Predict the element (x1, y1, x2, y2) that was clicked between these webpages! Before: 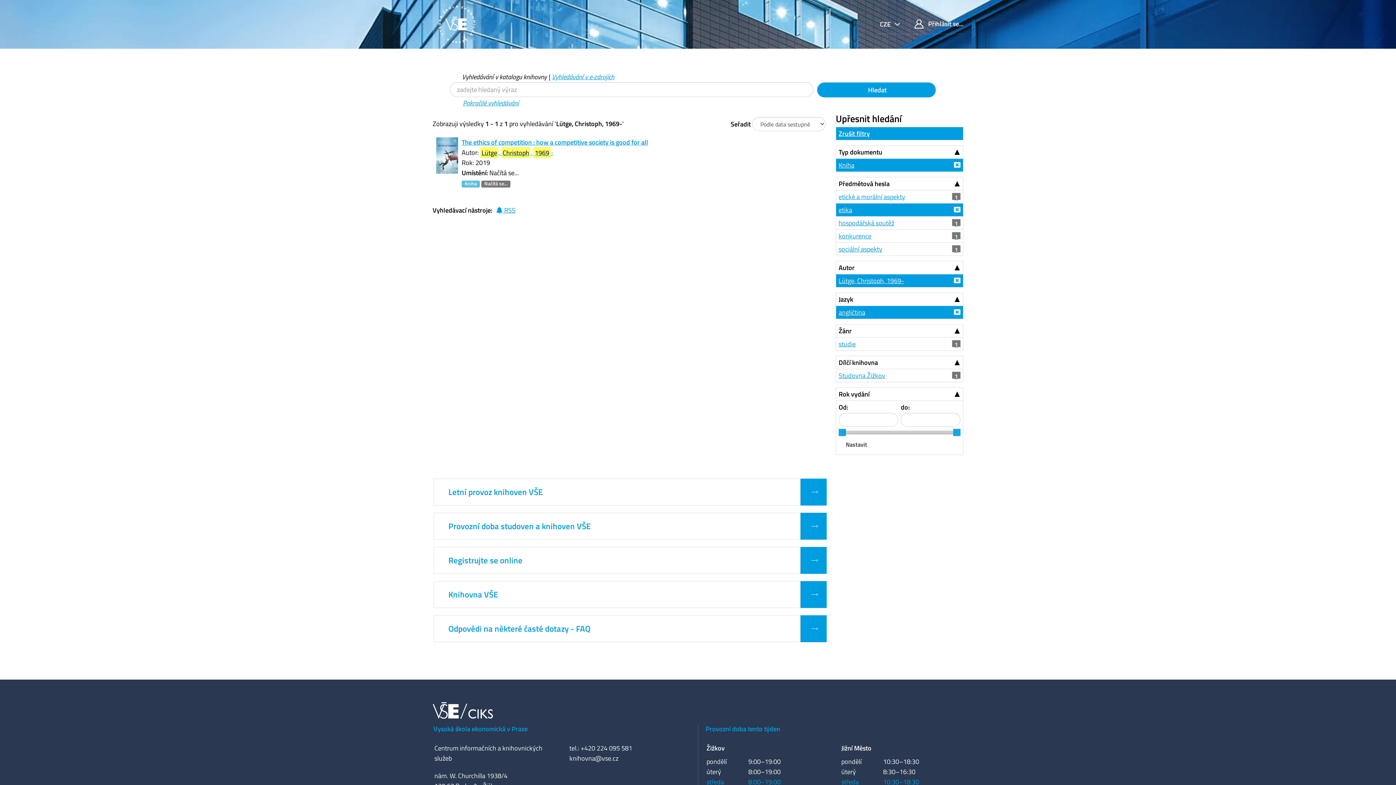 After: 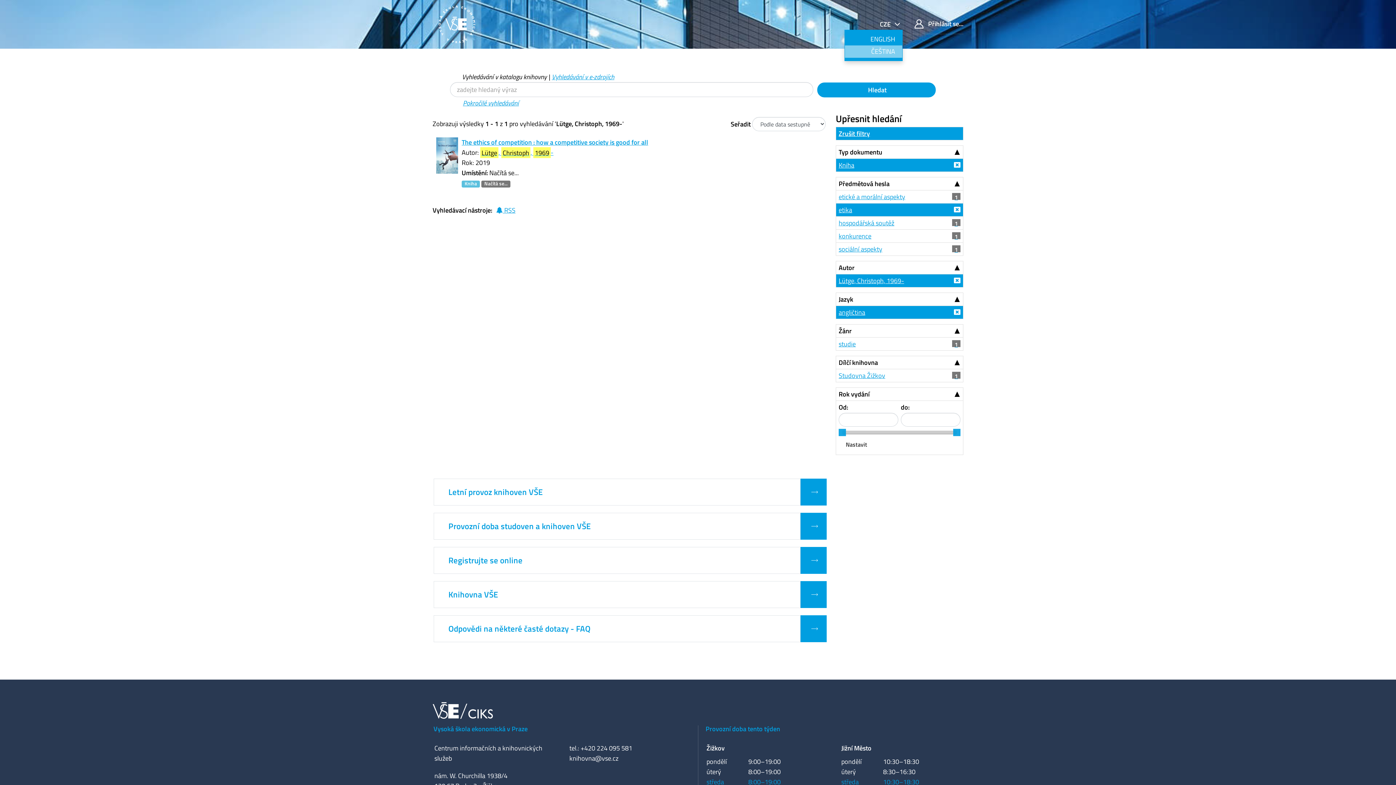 Action: label: CZE  bbox: (877, 19, 902, 29)